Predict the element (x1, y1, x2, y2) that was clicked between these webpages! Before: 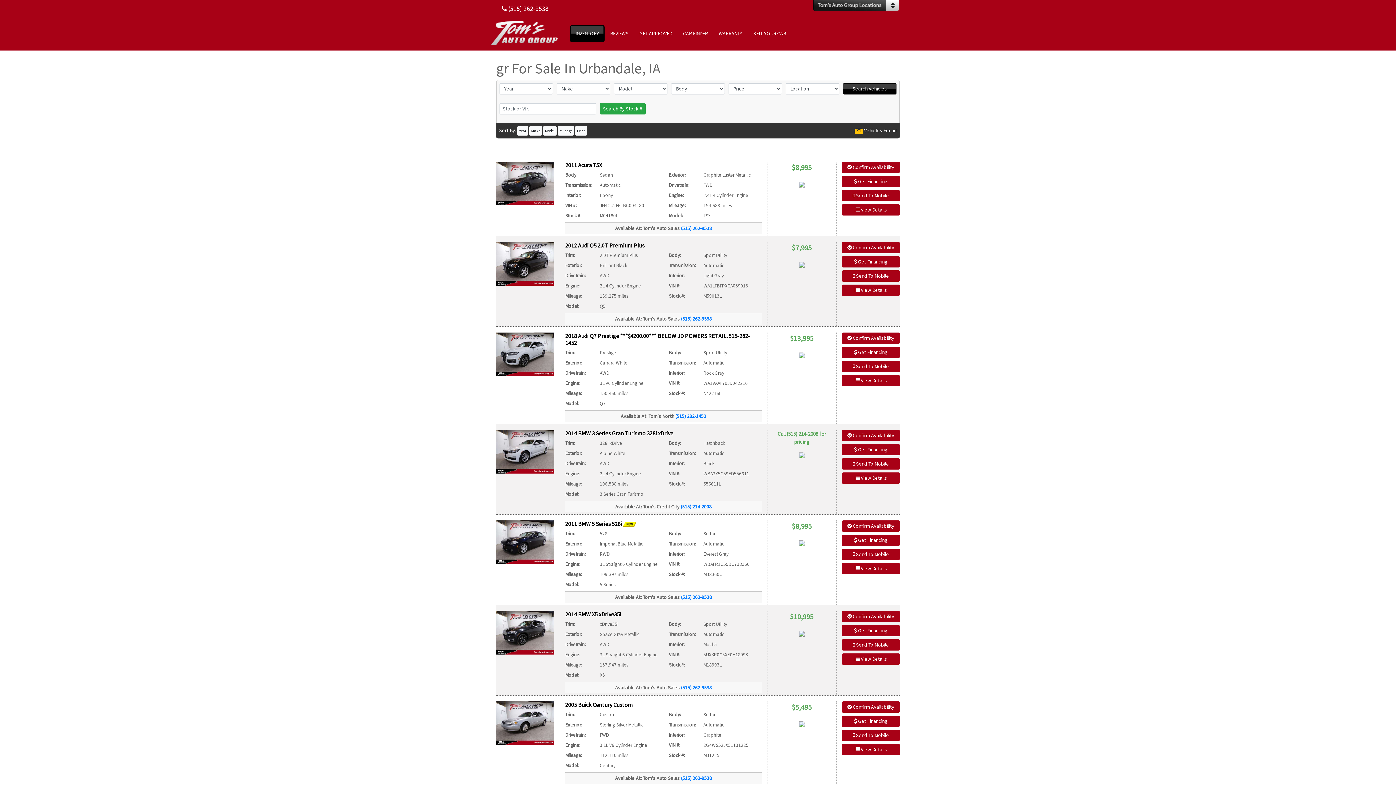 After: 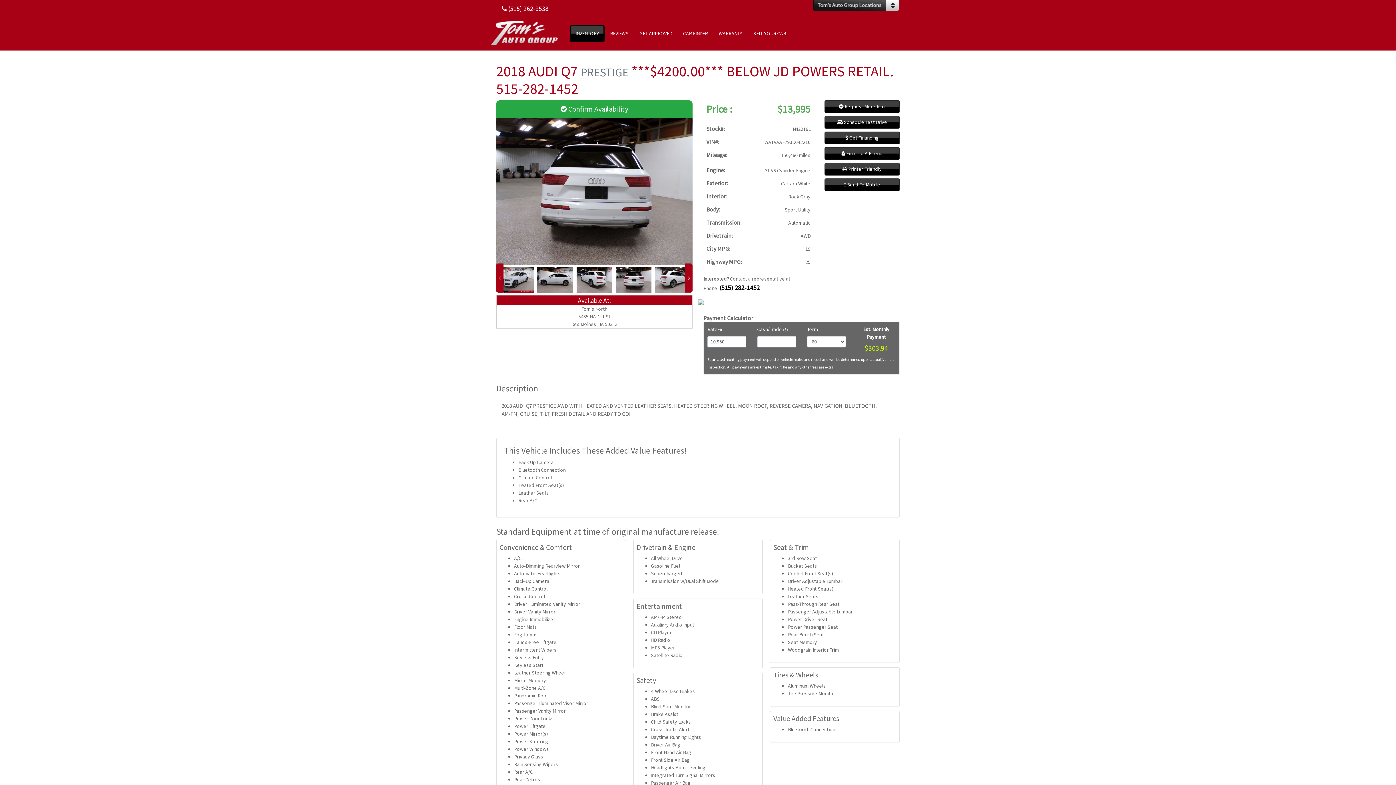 Action: bbox: (496, 350, 554, 357)